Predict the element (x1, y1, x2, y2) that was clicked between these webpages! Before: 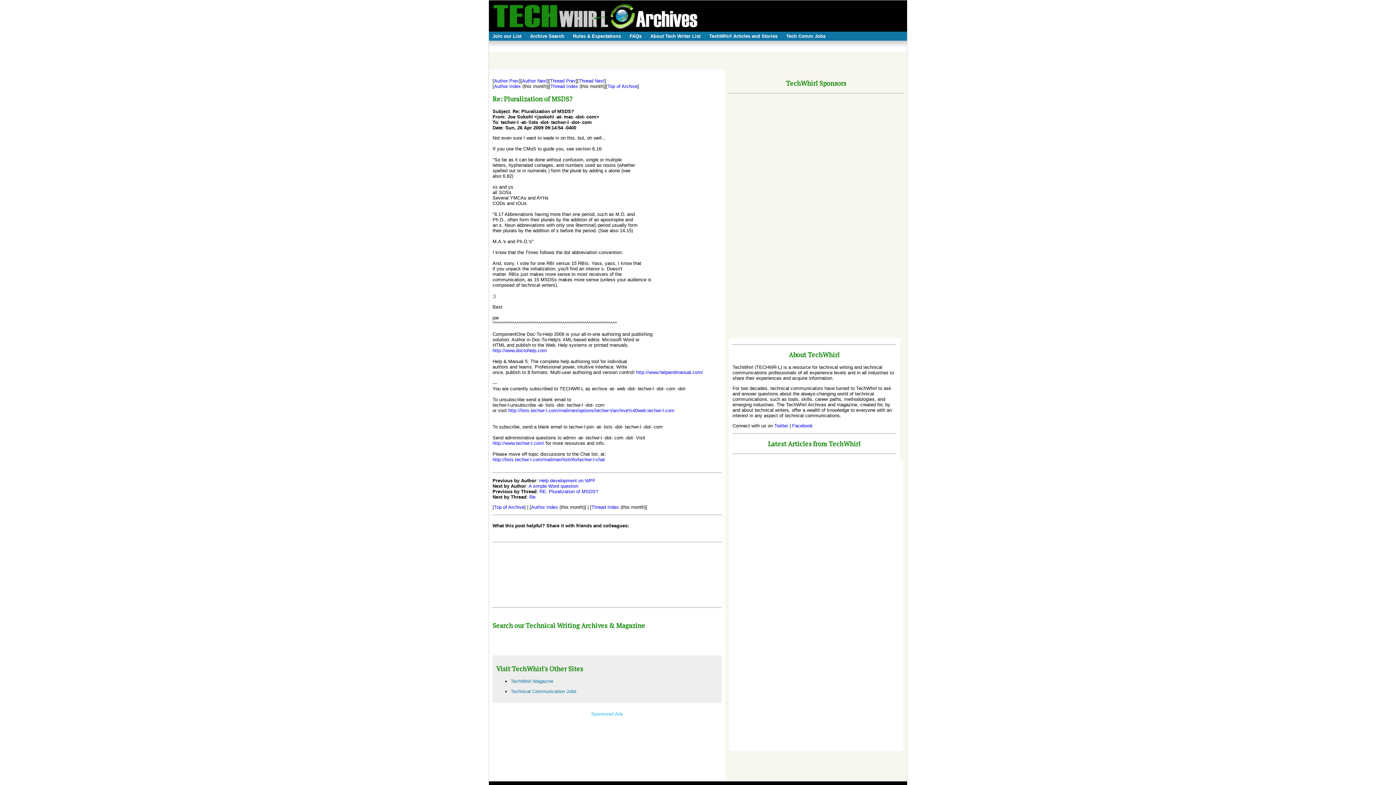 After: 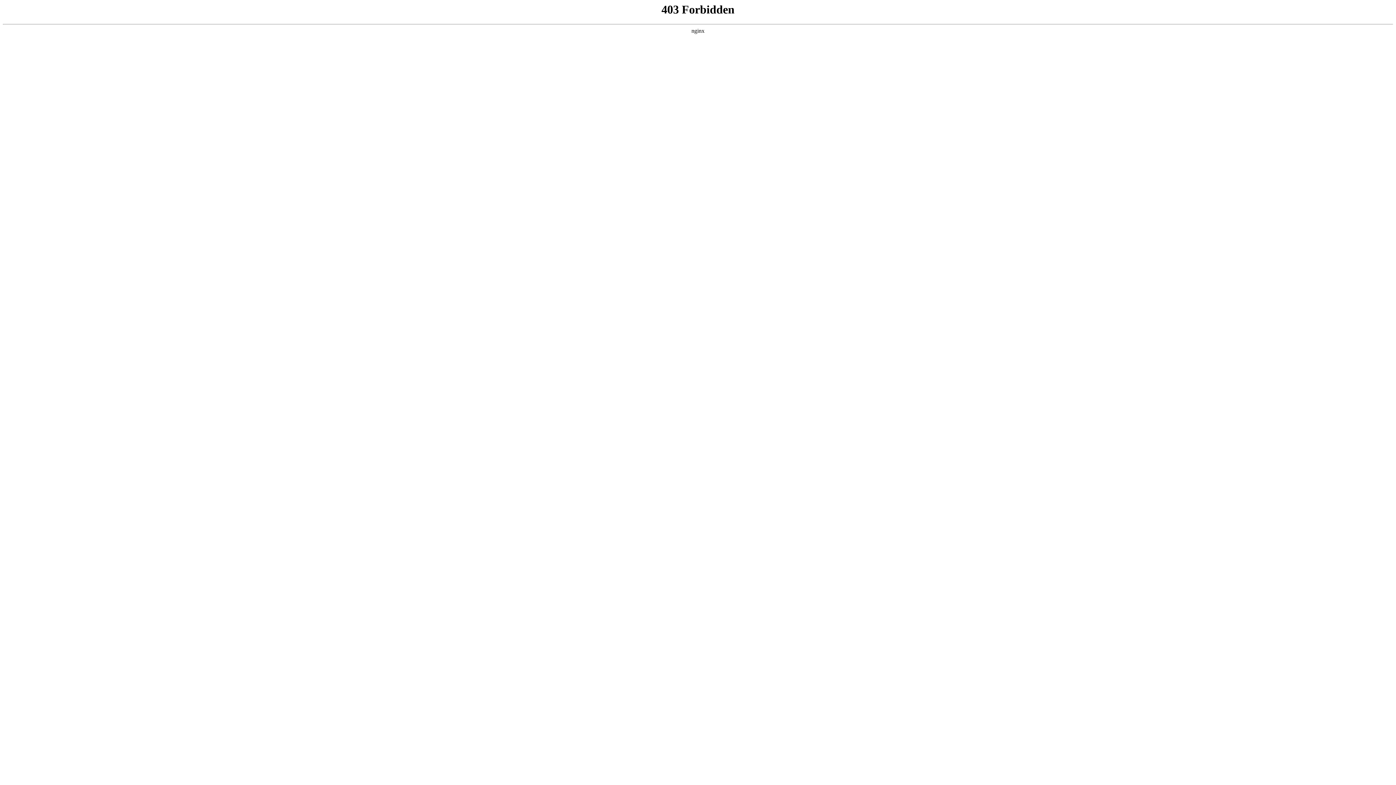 Action: label: http://www.helpandmanual.com/ bbox: (636, 369, 703, 375)